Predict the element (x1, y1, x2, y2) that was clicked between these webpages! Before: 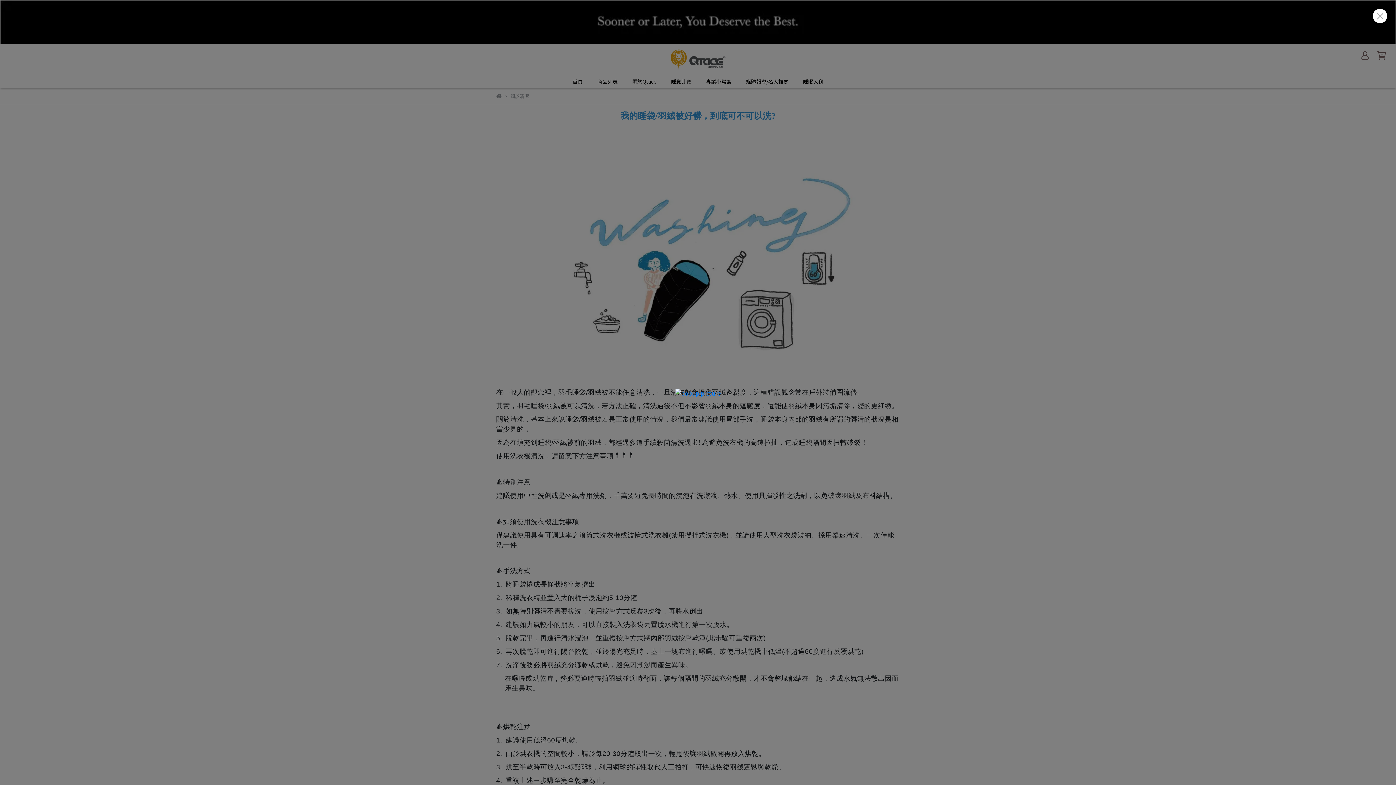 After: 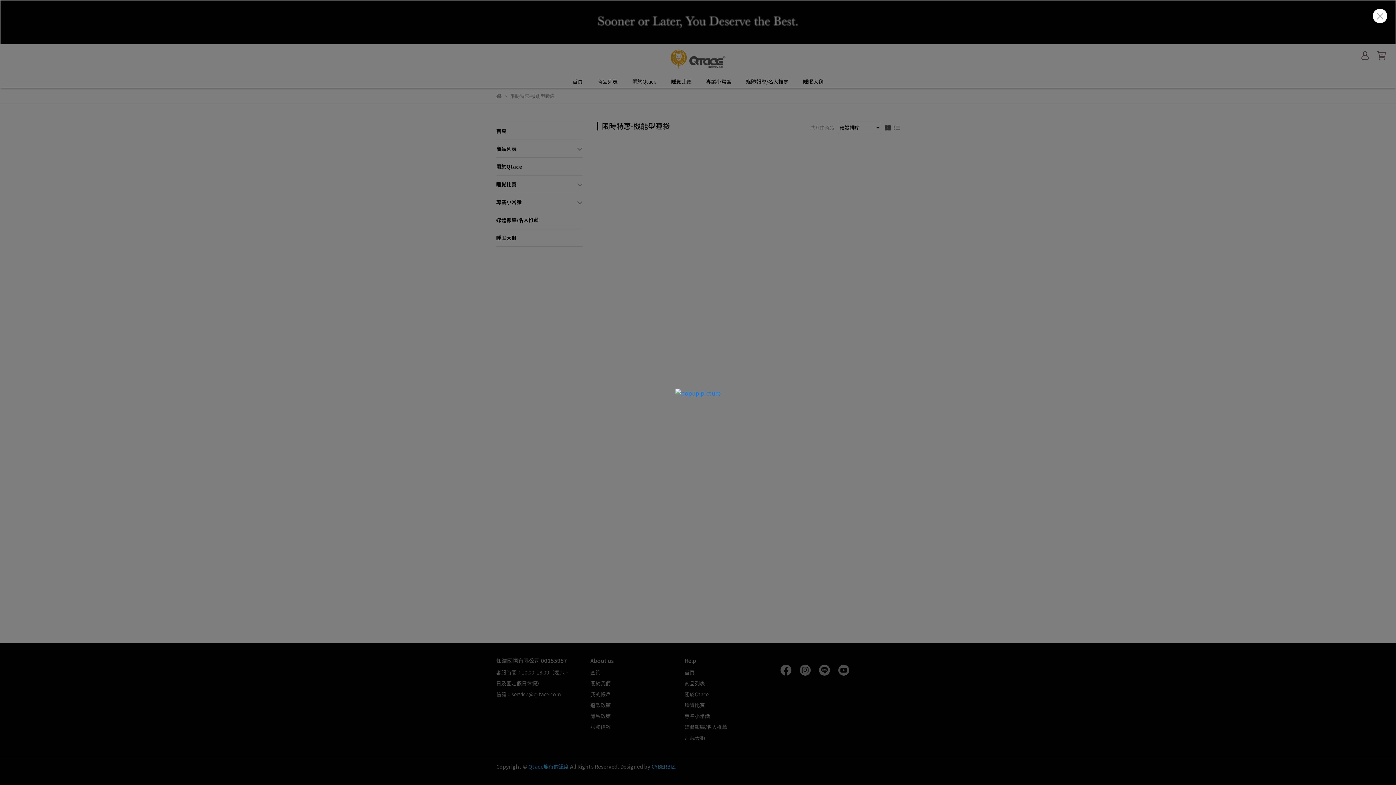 Action: bbox: (675, 387, 720, 397)